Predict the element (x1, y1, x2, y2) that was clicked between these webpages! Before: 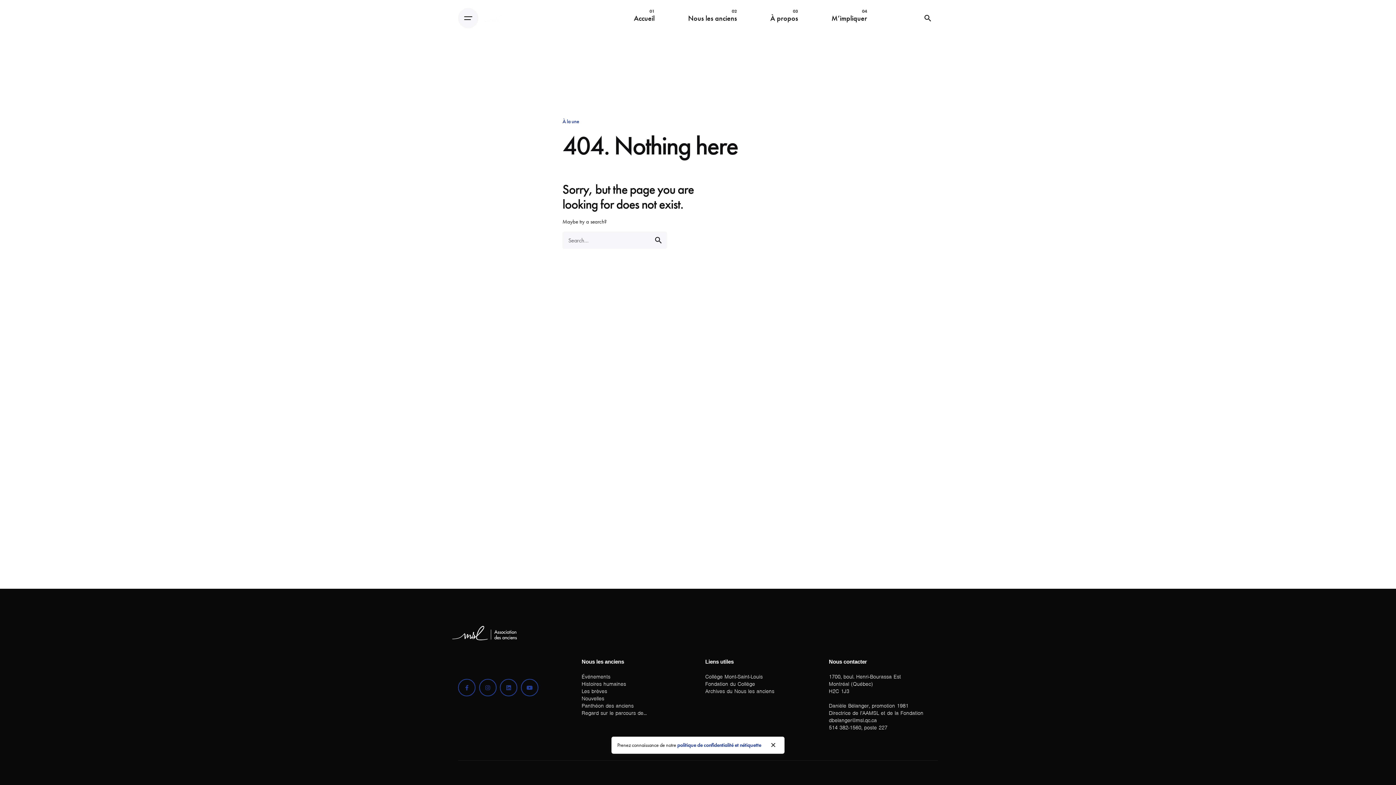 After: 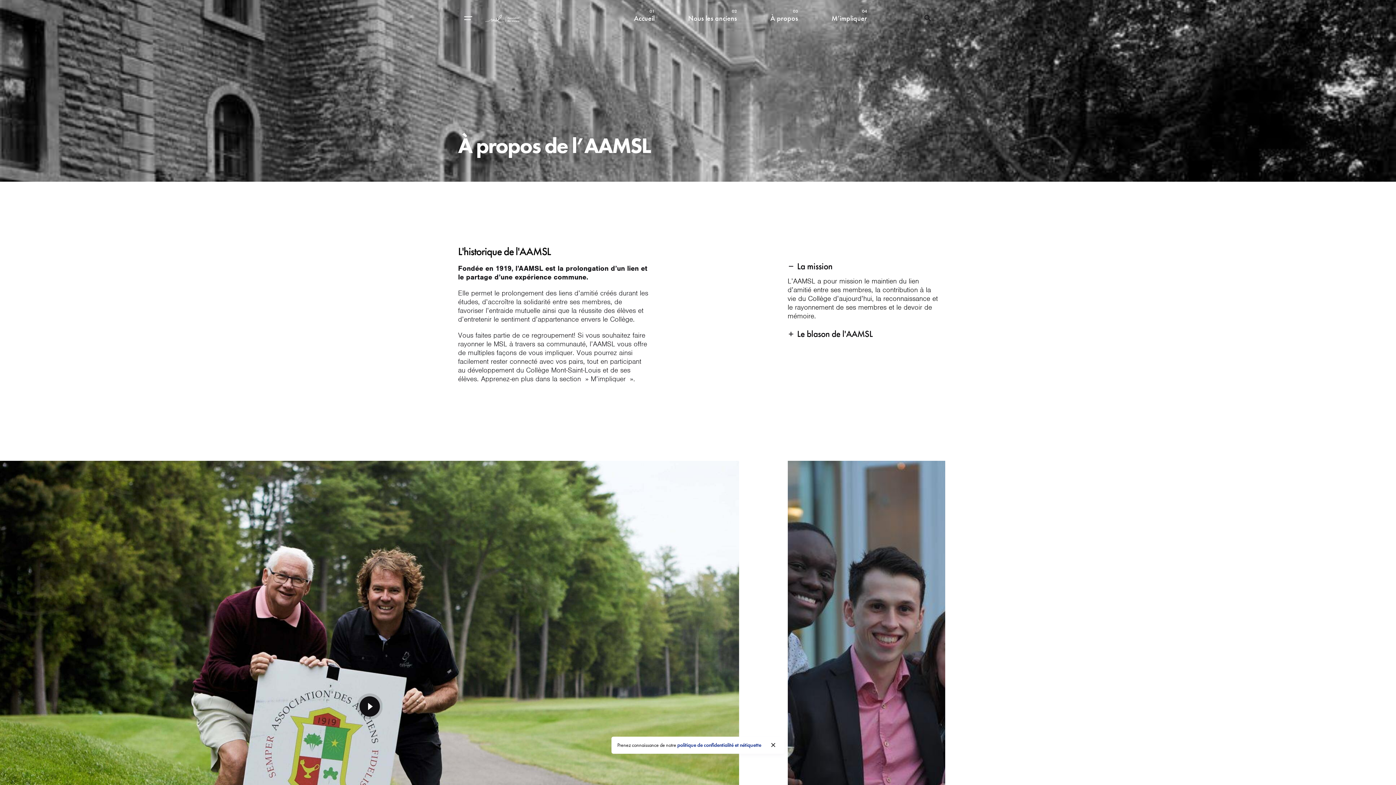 Action: label: À propos bbox: (753, 10, 814, 26)